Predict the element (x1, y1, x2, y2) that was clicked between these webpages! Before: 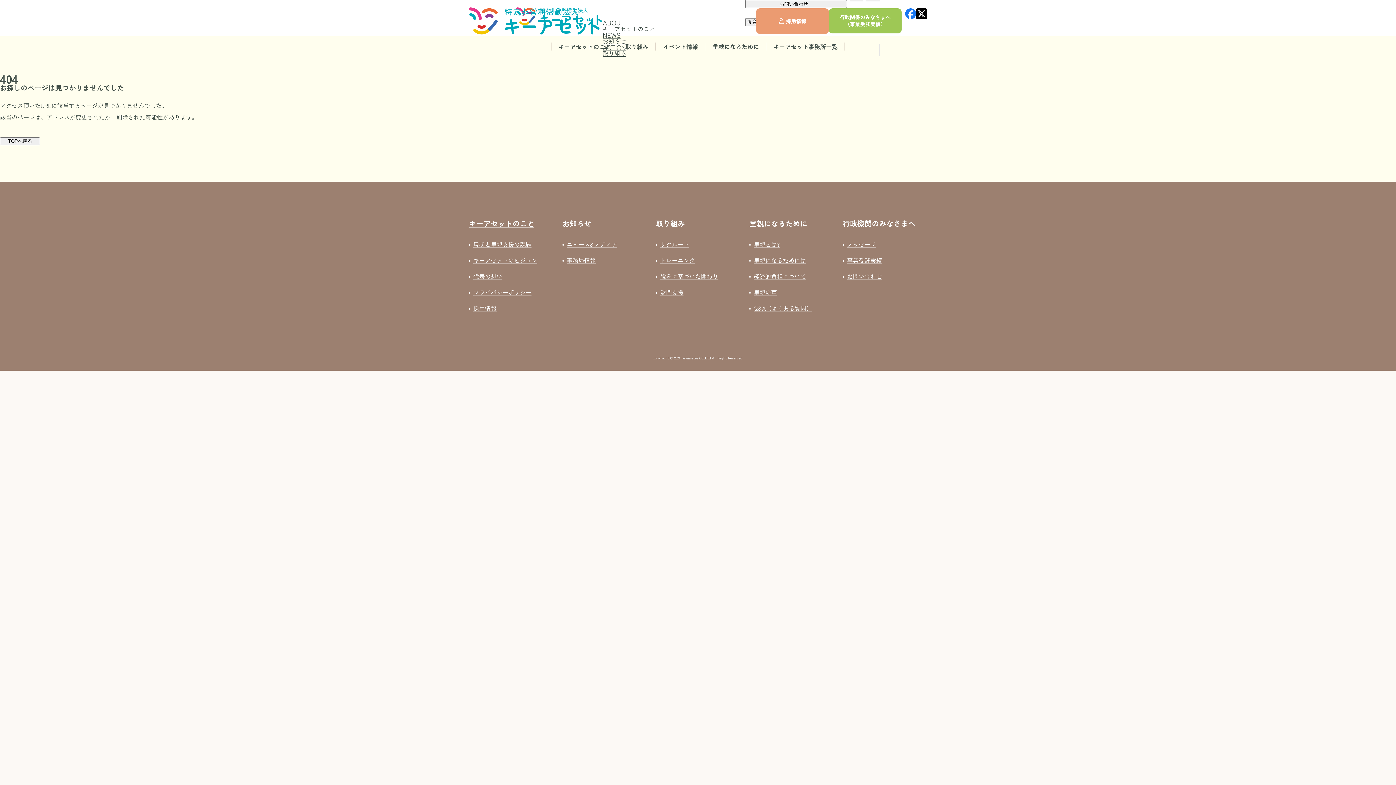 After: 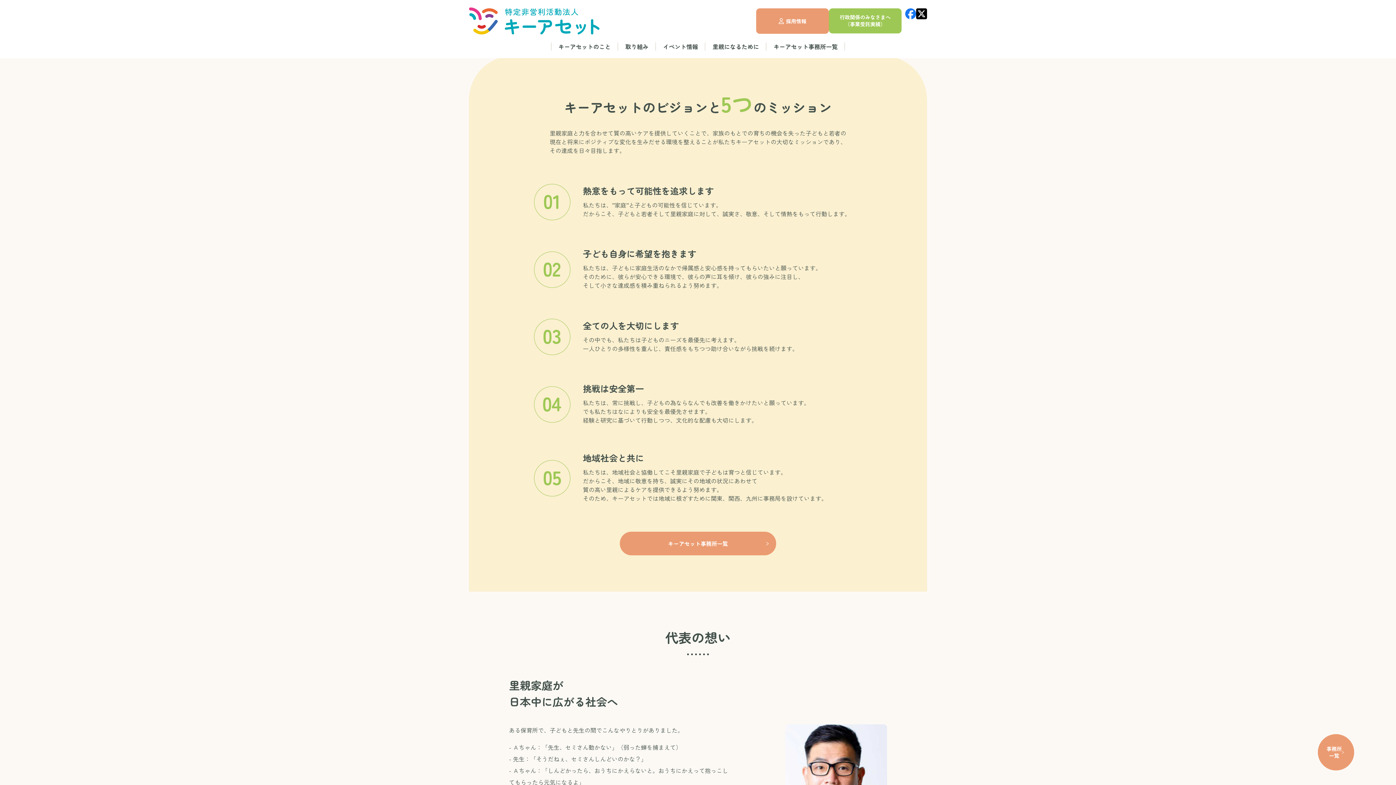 Action: bbox: (473, 256, 537, 264) label: キーアセットのビジョン